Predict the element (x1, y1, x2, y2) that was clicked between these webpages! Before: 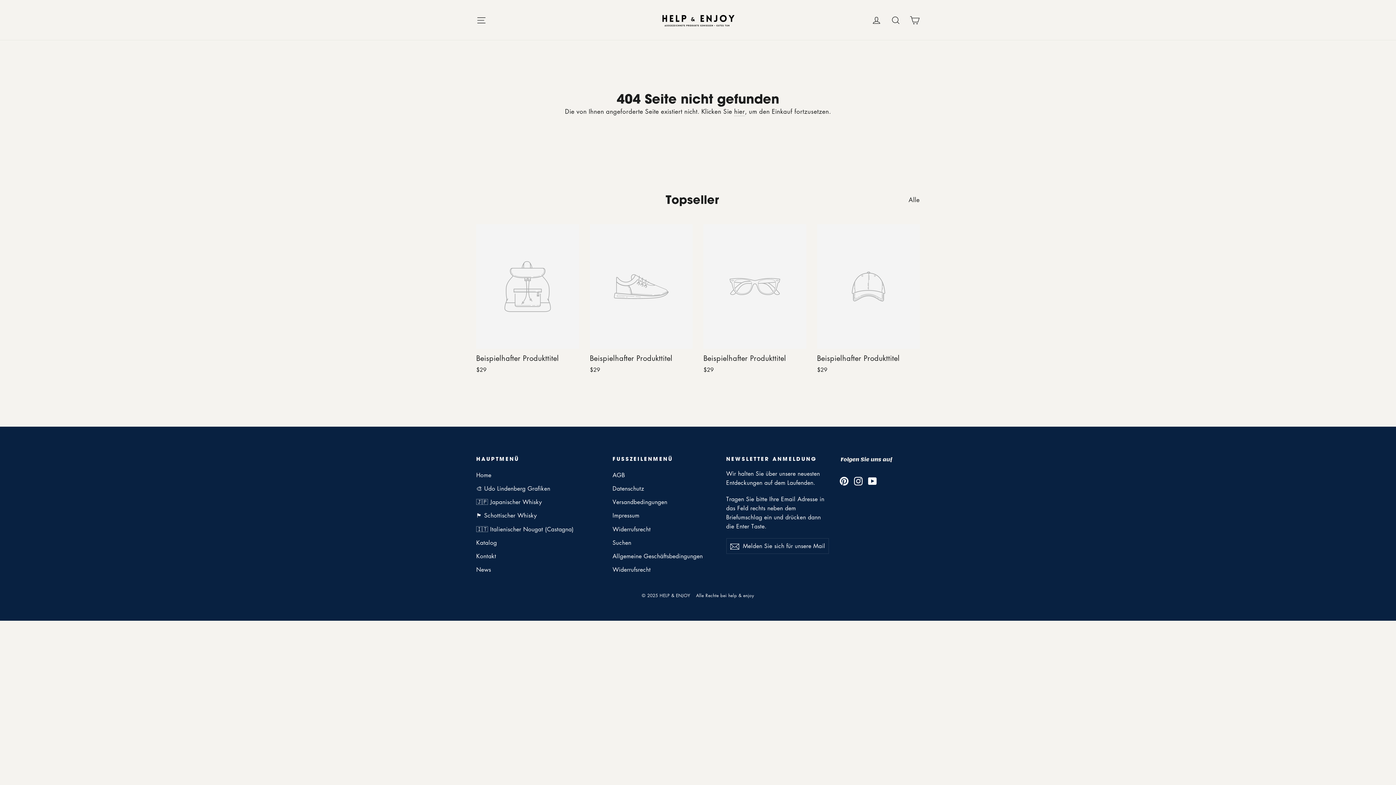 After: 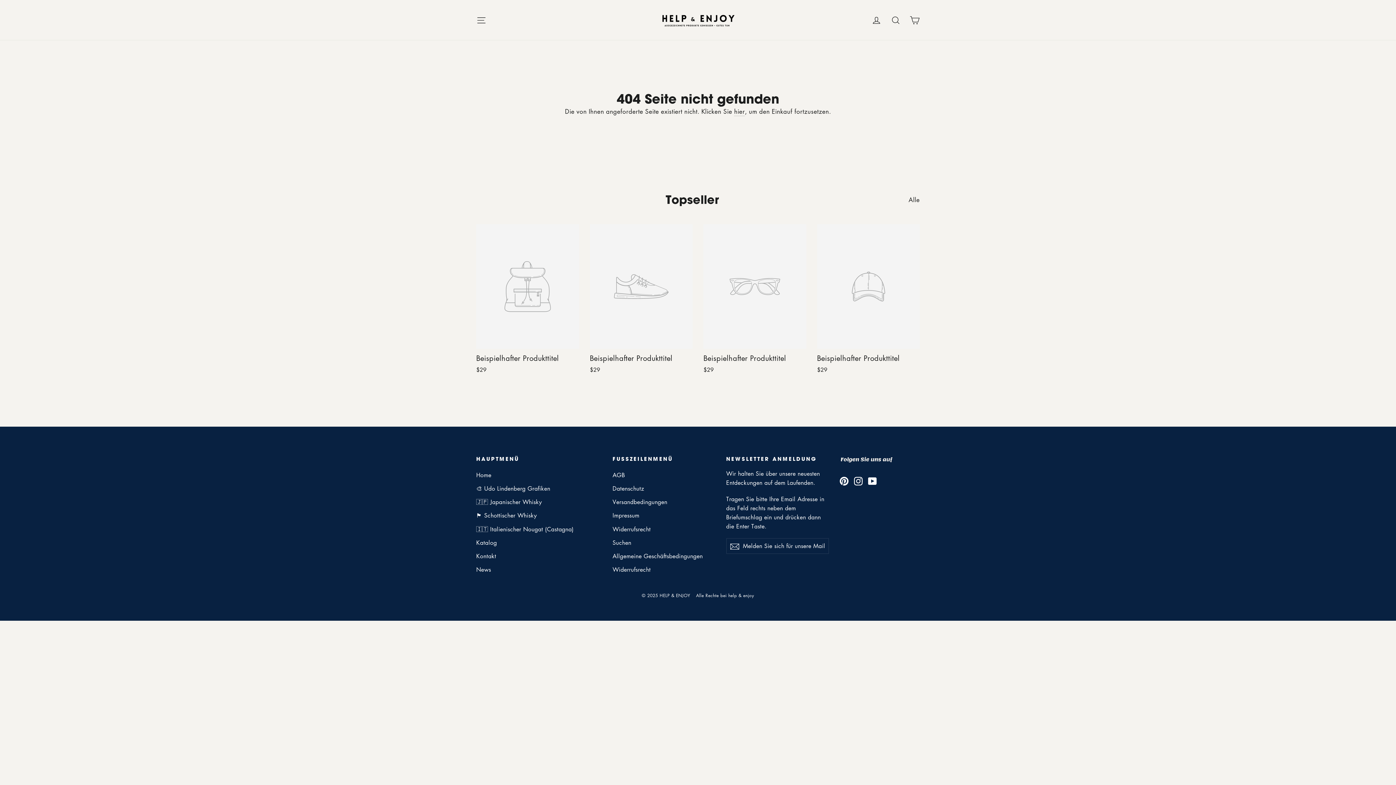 Action: label: YouTube bbox: (868, 475, 877, 485)